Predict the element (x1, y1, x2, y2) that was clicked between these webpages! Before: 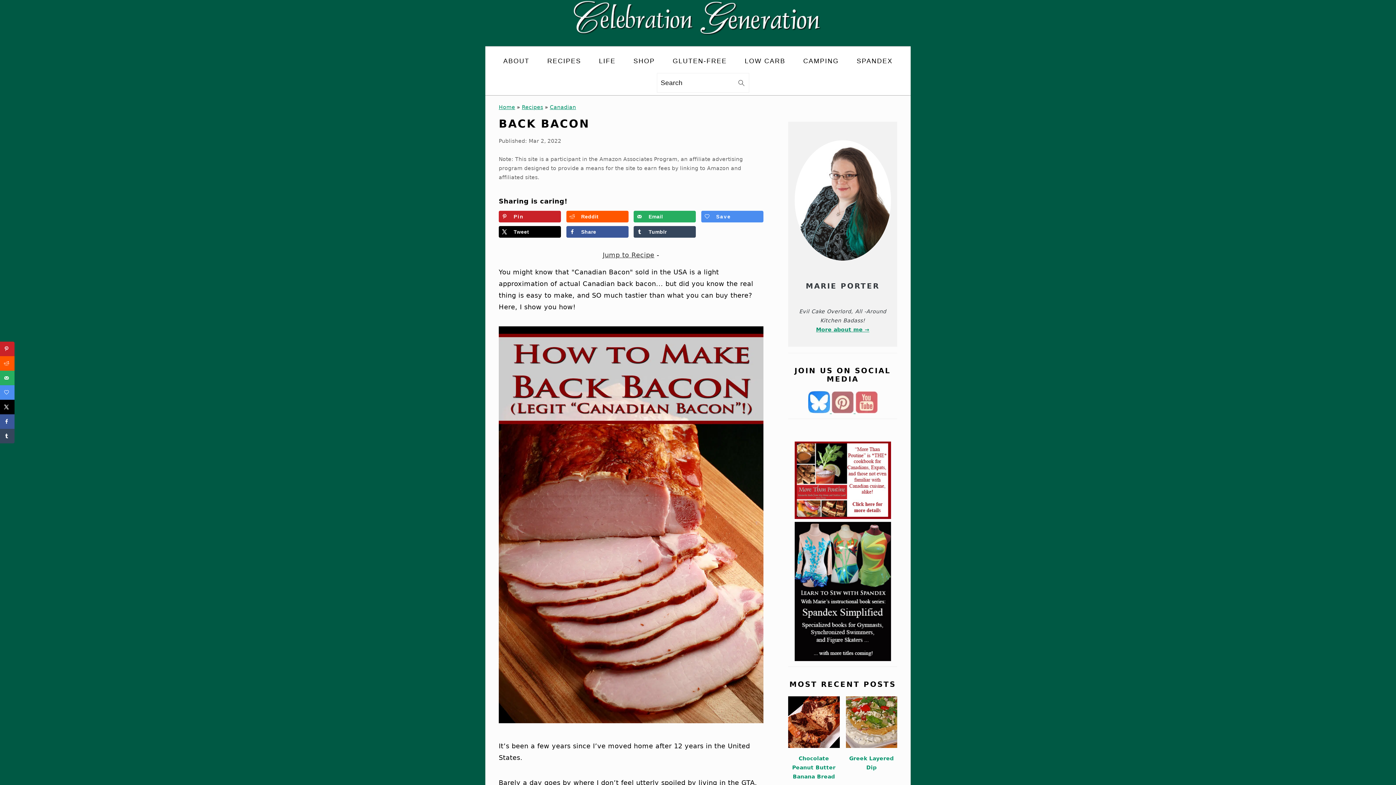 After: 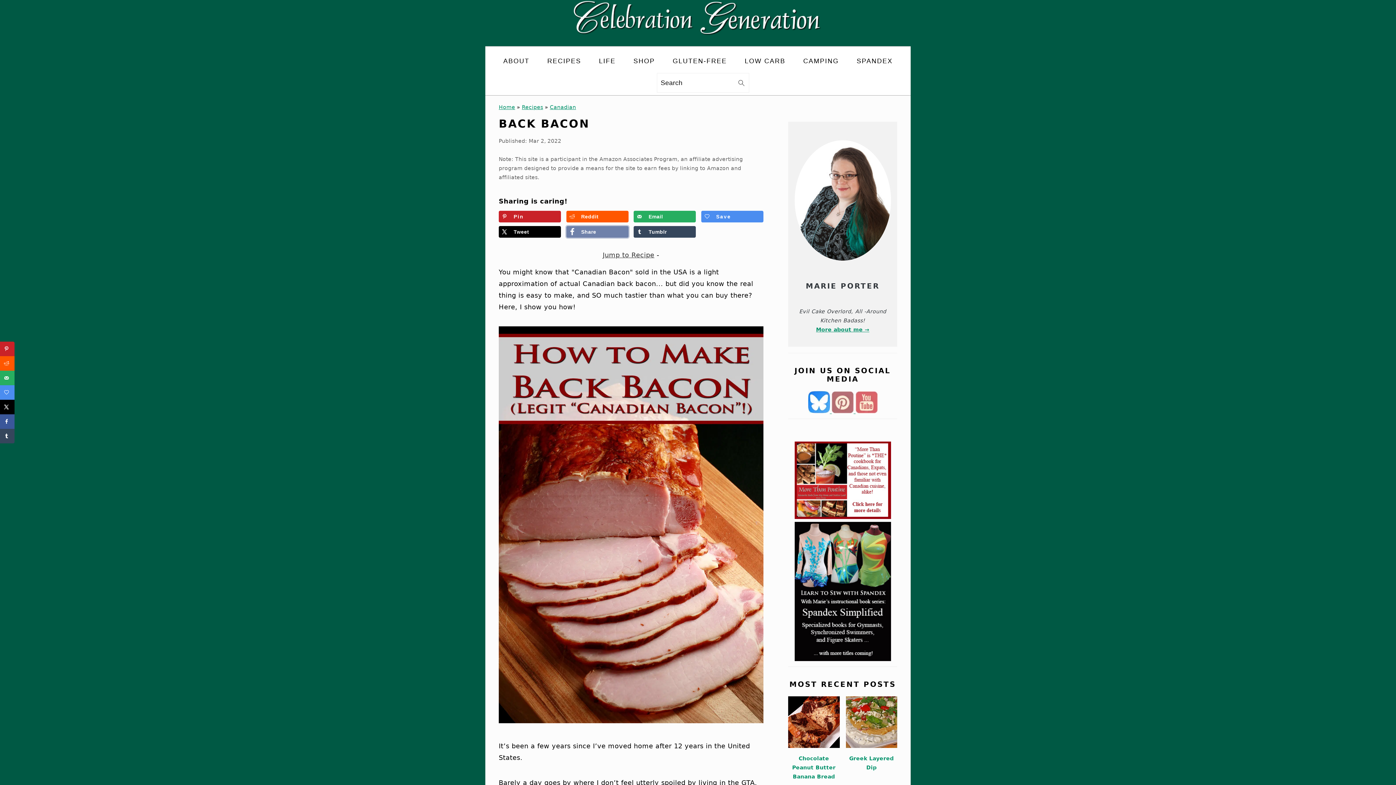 Action: bbox: (566, 226, 628, 237) label: Share on Facebook